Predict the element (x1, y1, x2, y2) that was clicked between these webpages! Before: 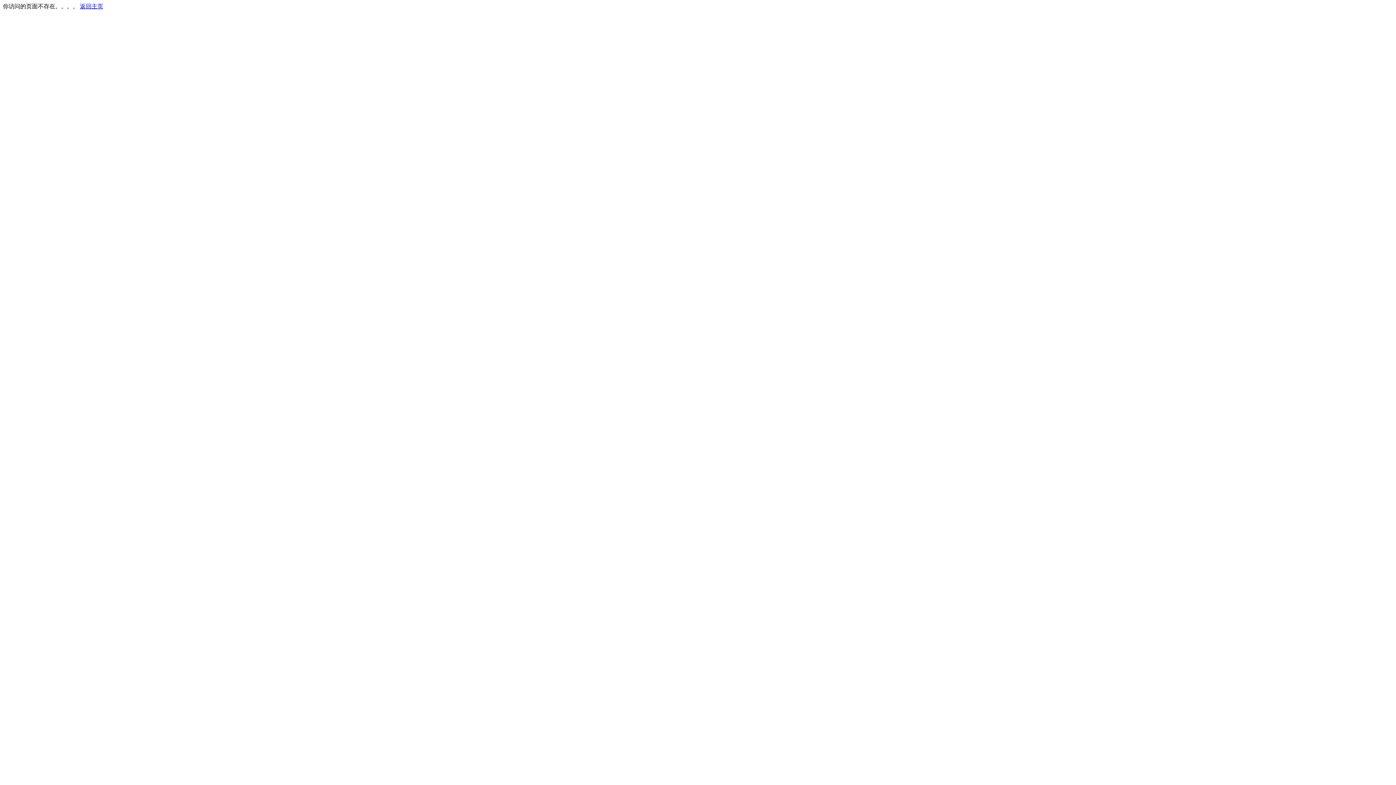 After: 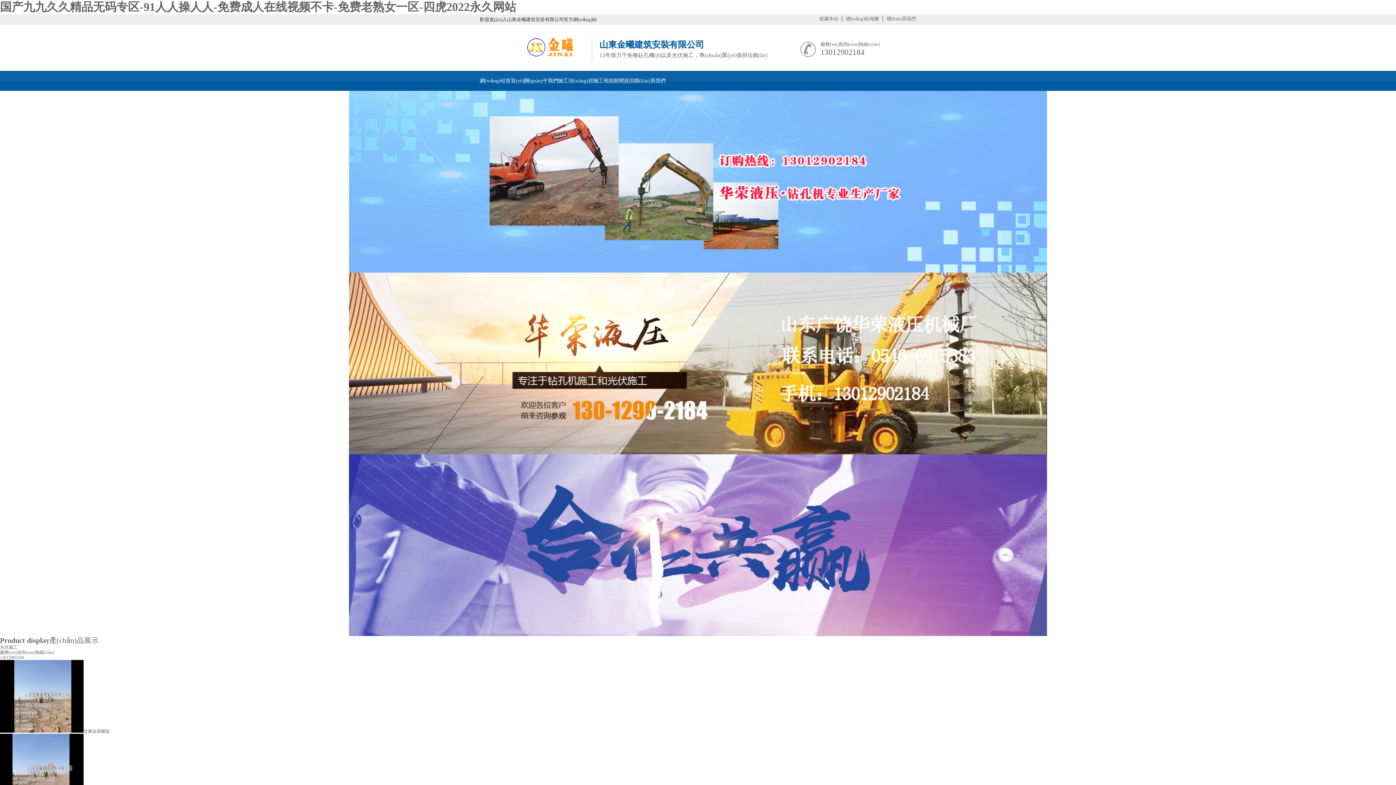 Action: label: 返回主页 bbox: (80, 3, 103, 9)